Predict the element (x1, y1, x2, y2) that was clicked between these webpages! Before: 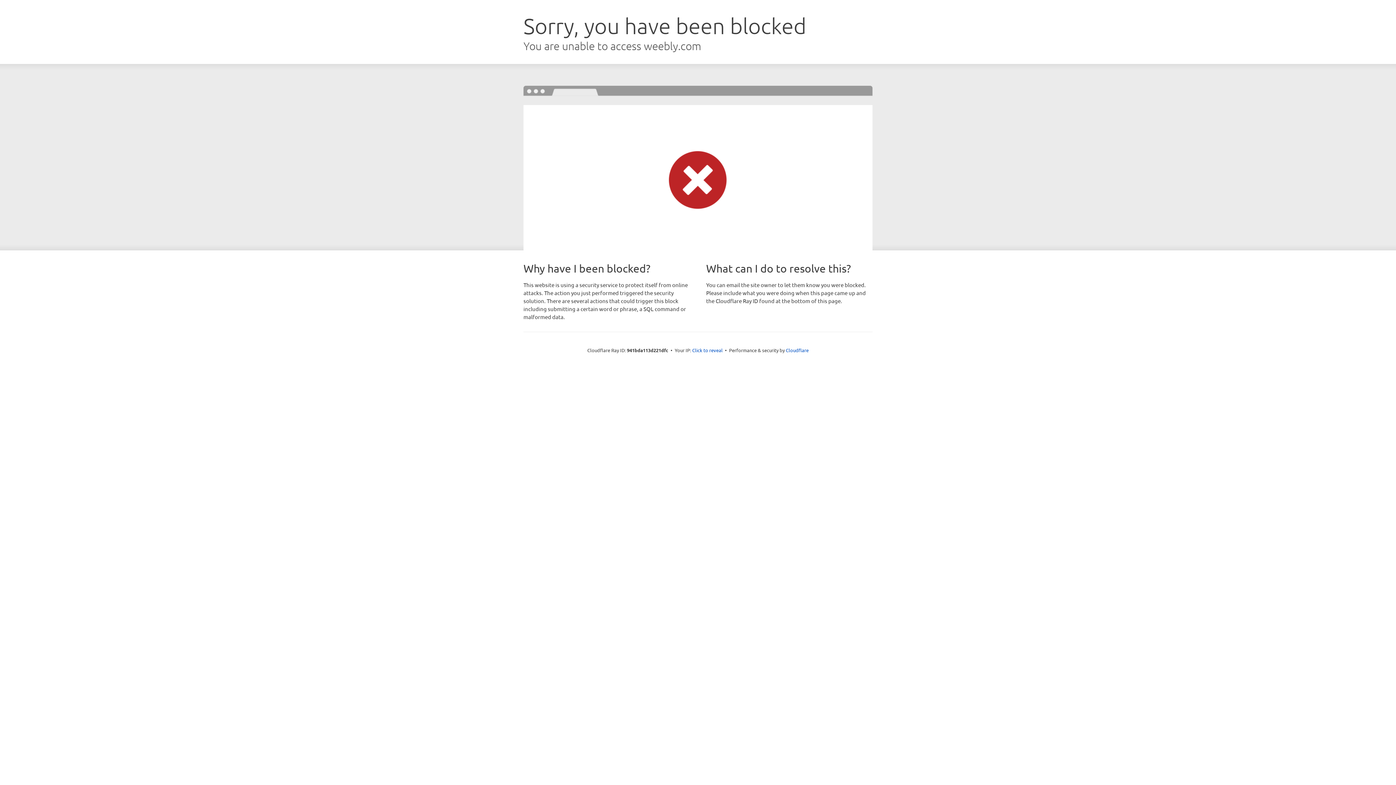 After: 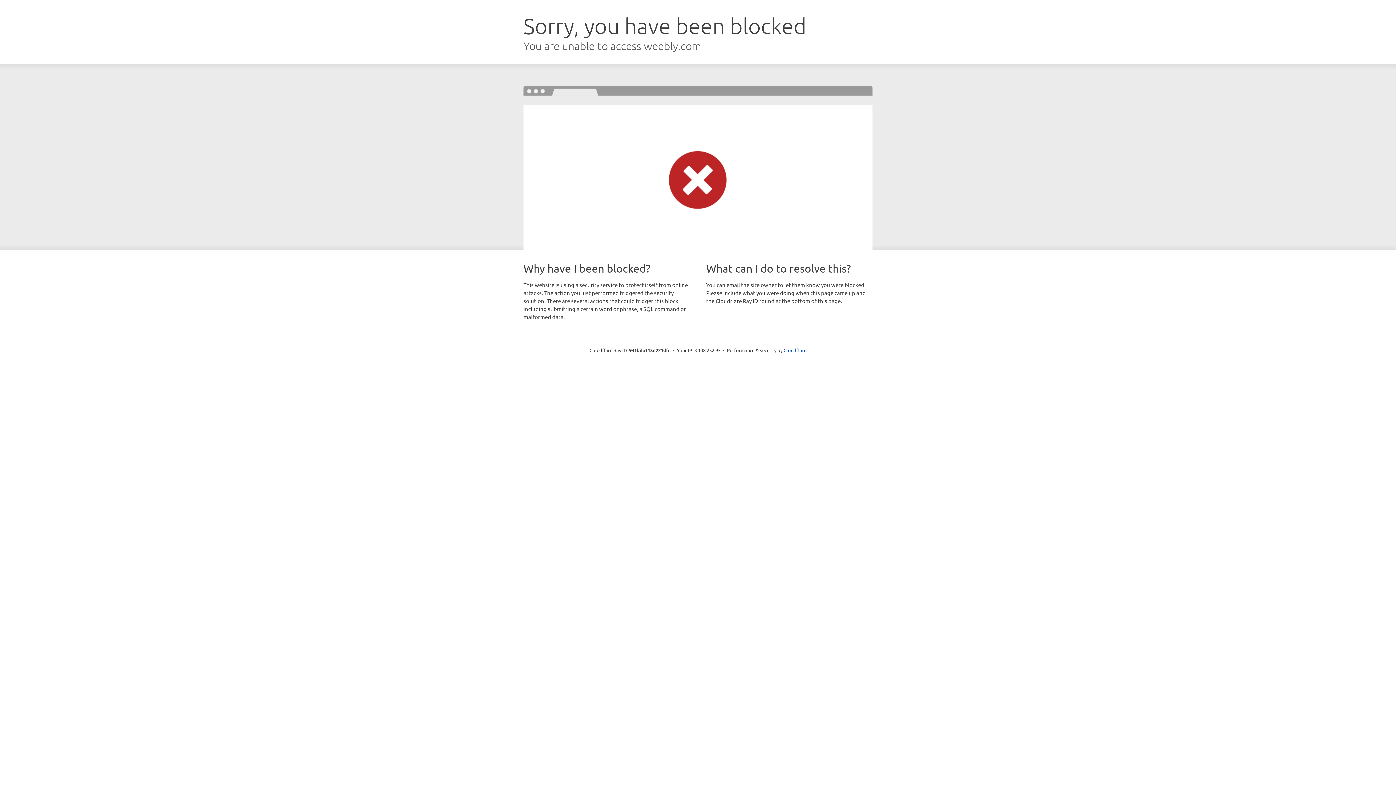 Action: bbox: (692, 346, 722, 353) label: Click to reveal